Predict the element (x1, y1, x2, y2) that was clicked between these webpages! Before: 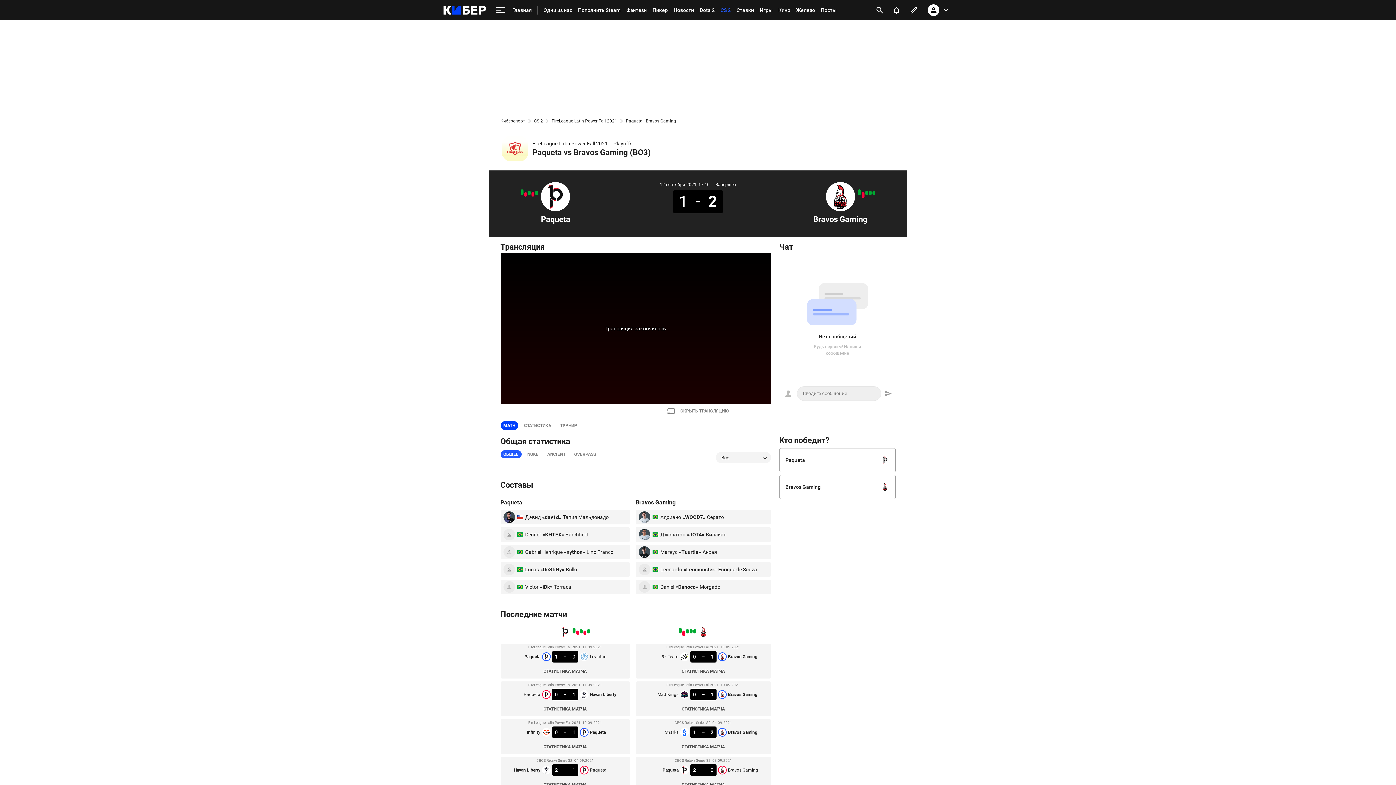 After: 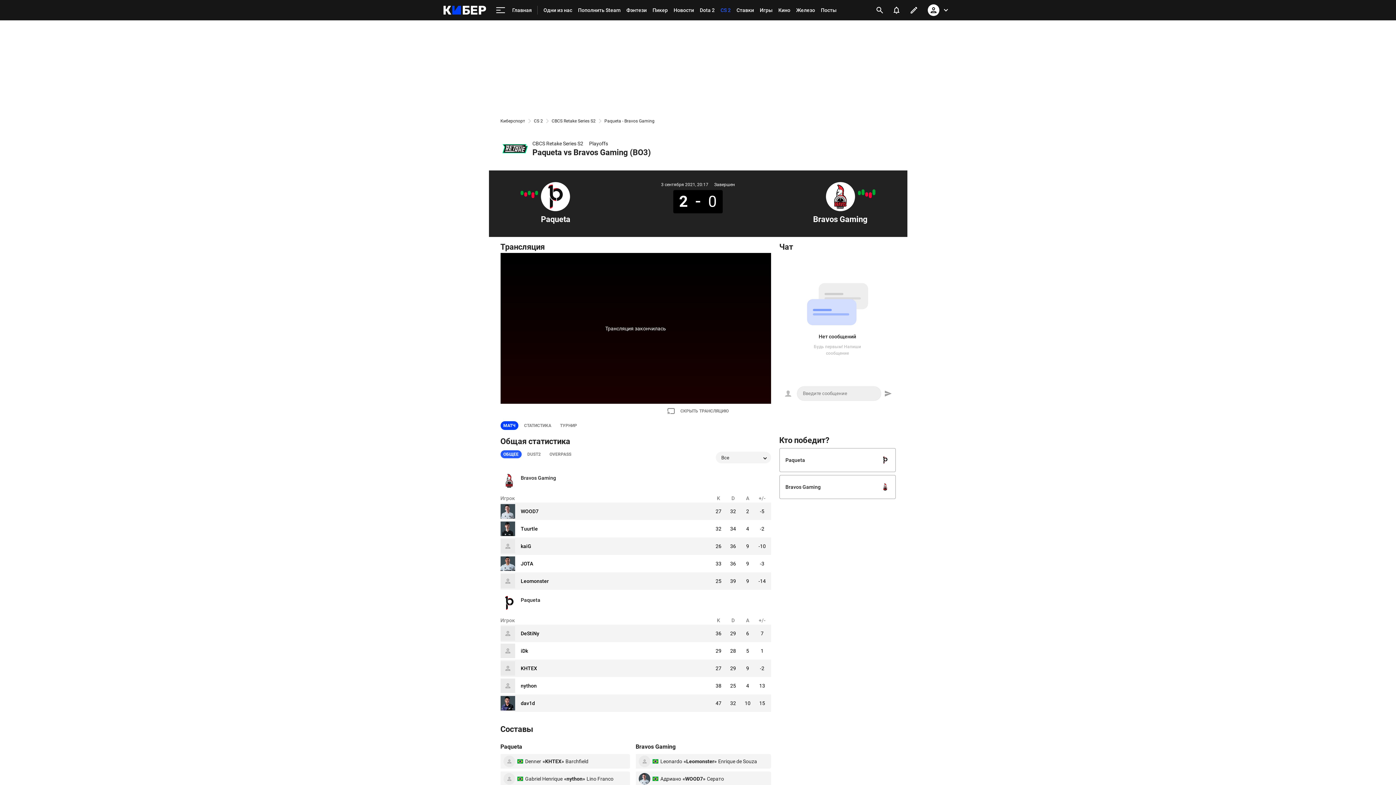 Action: bbox: (572, 628, 575, 633)